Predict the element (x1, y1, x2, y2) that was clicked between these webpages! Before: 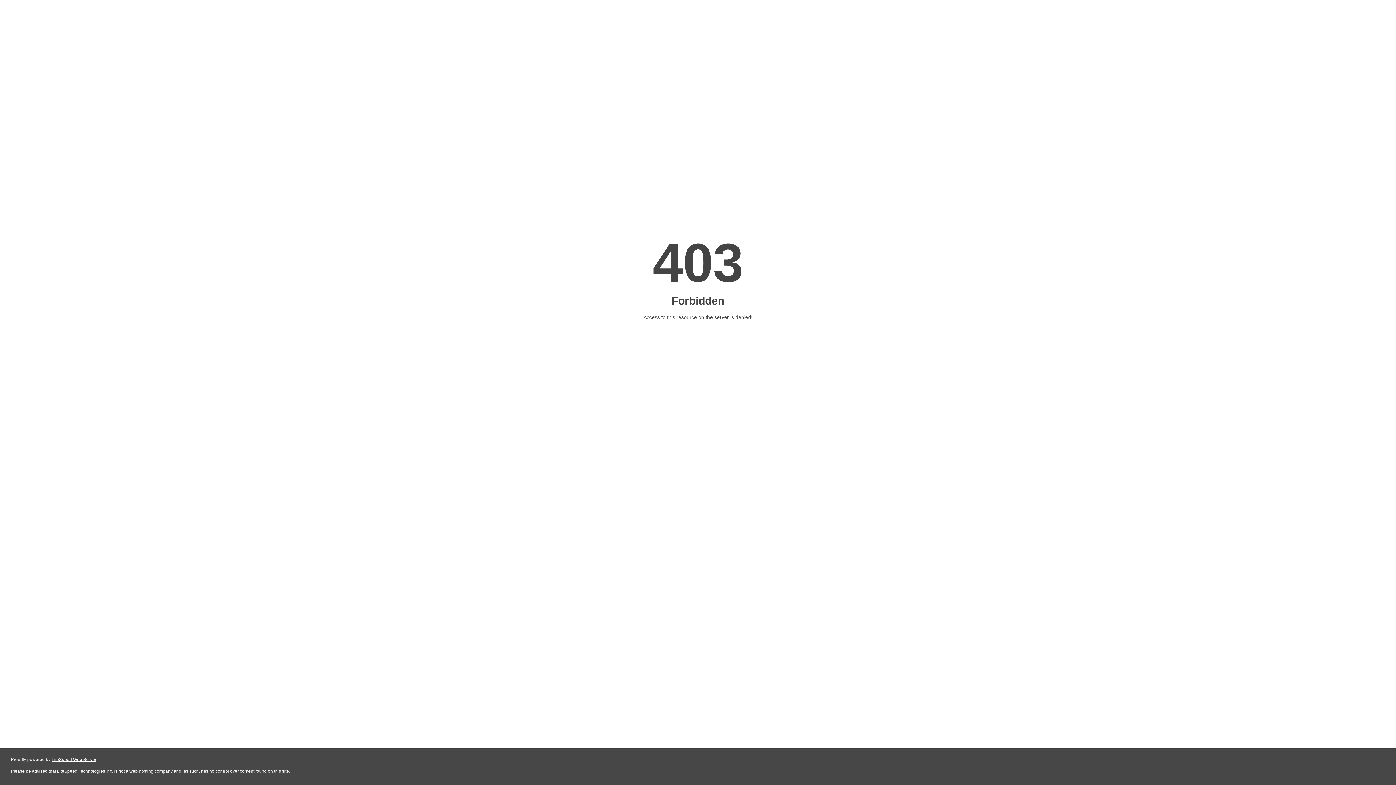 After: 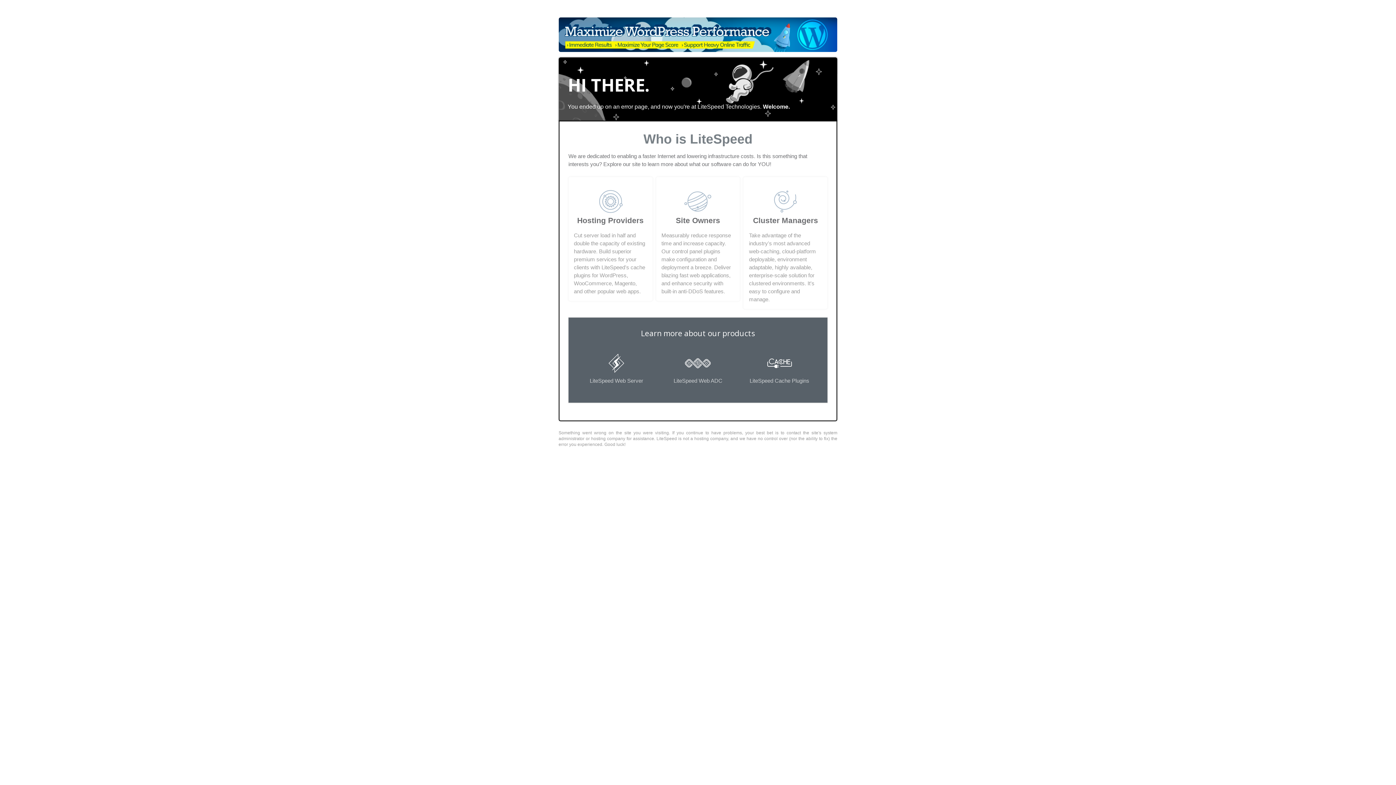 Action: bbox: (51, 757, 96, 762) label: LiteSpeed Web Server